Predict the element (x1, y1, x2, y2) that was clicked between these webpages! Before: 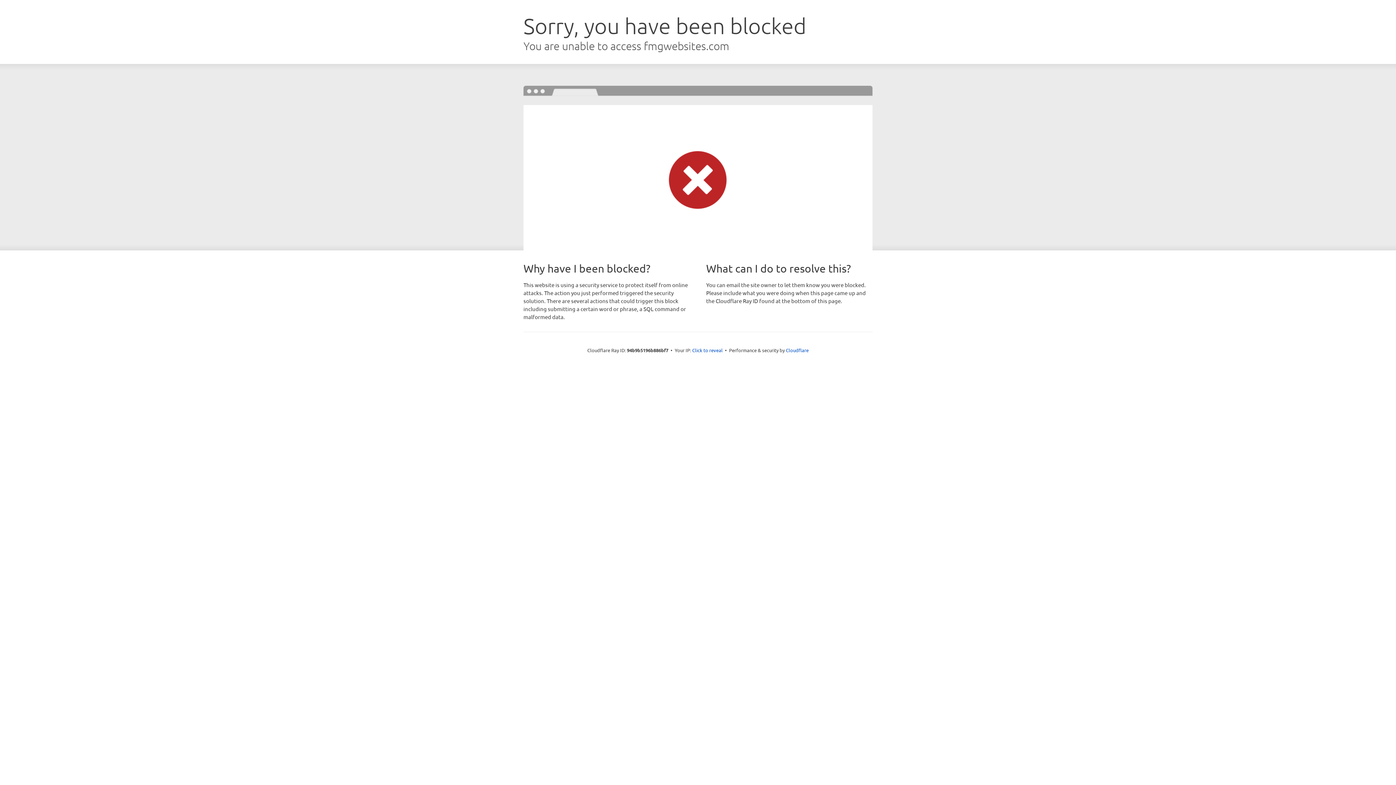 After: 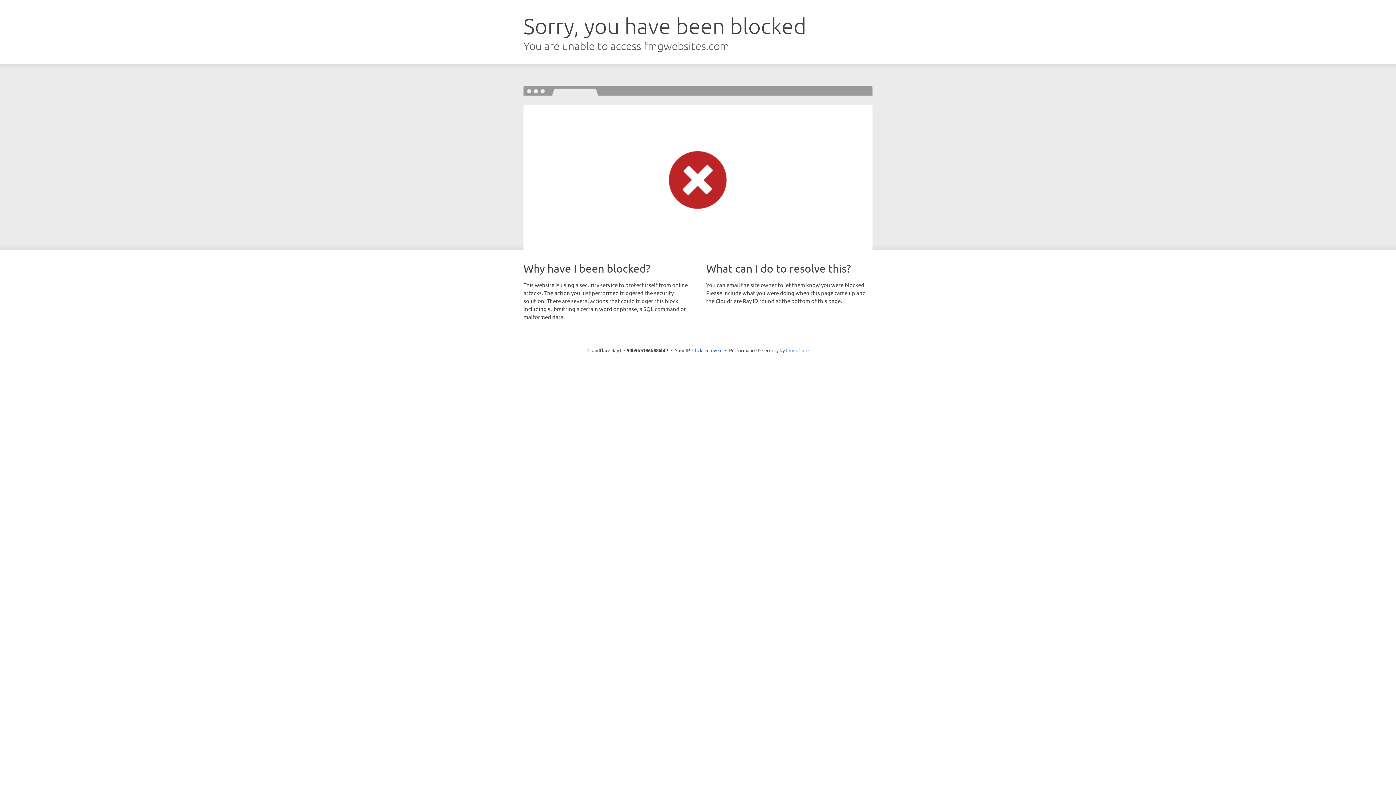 Action: label: Cloudflare bbox: (786, 347, 808, 353)